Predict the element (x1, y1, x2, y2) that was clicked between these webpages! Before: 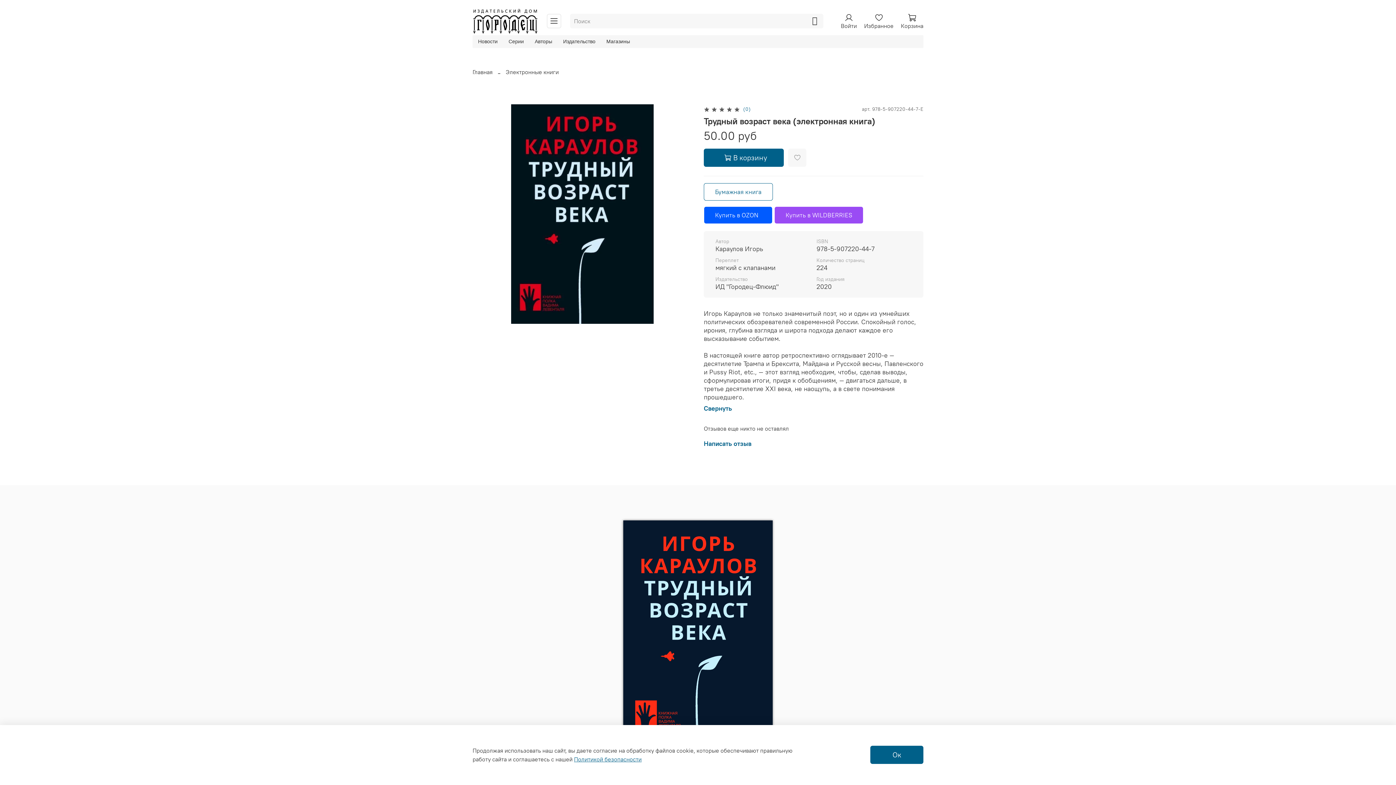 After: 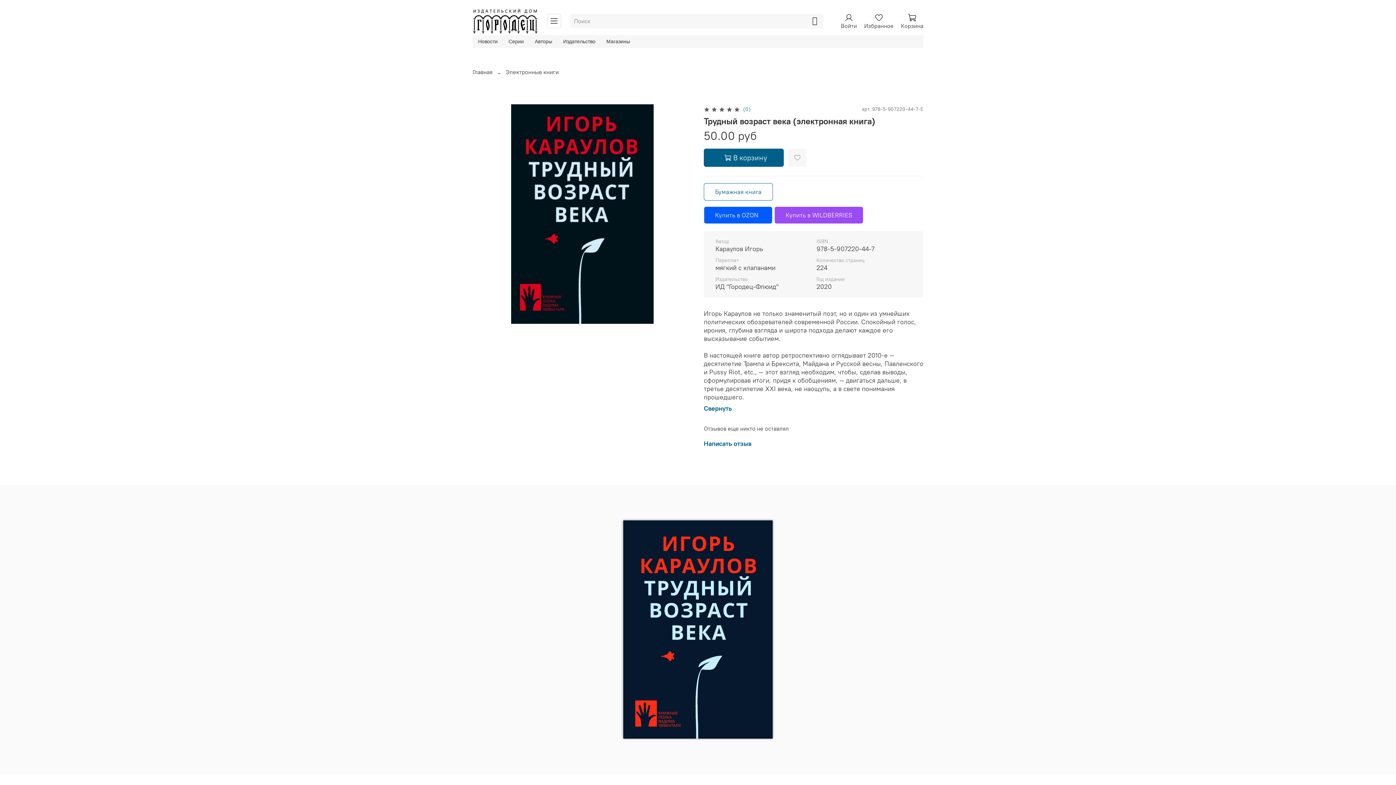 Action: bbox: (870, 746, 923, 764) label: Ок